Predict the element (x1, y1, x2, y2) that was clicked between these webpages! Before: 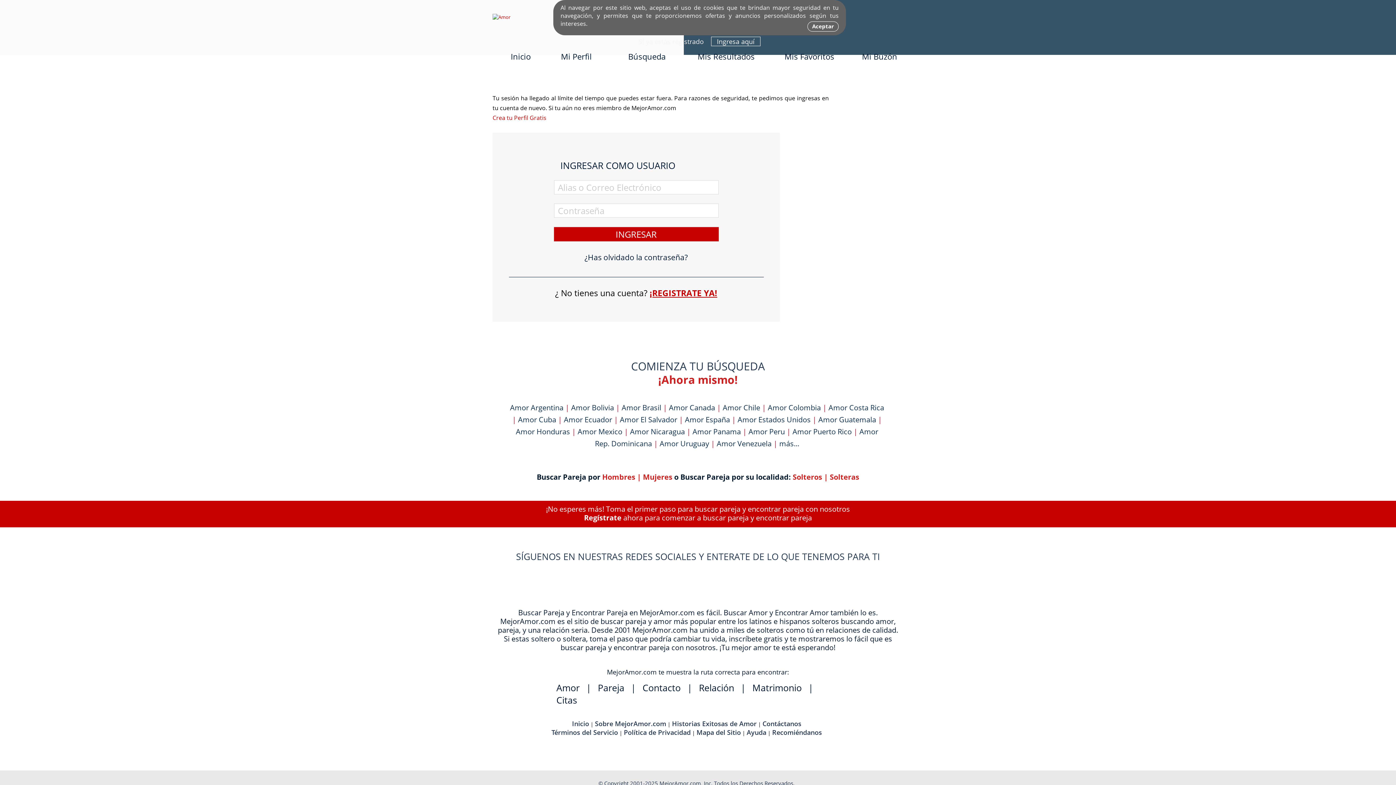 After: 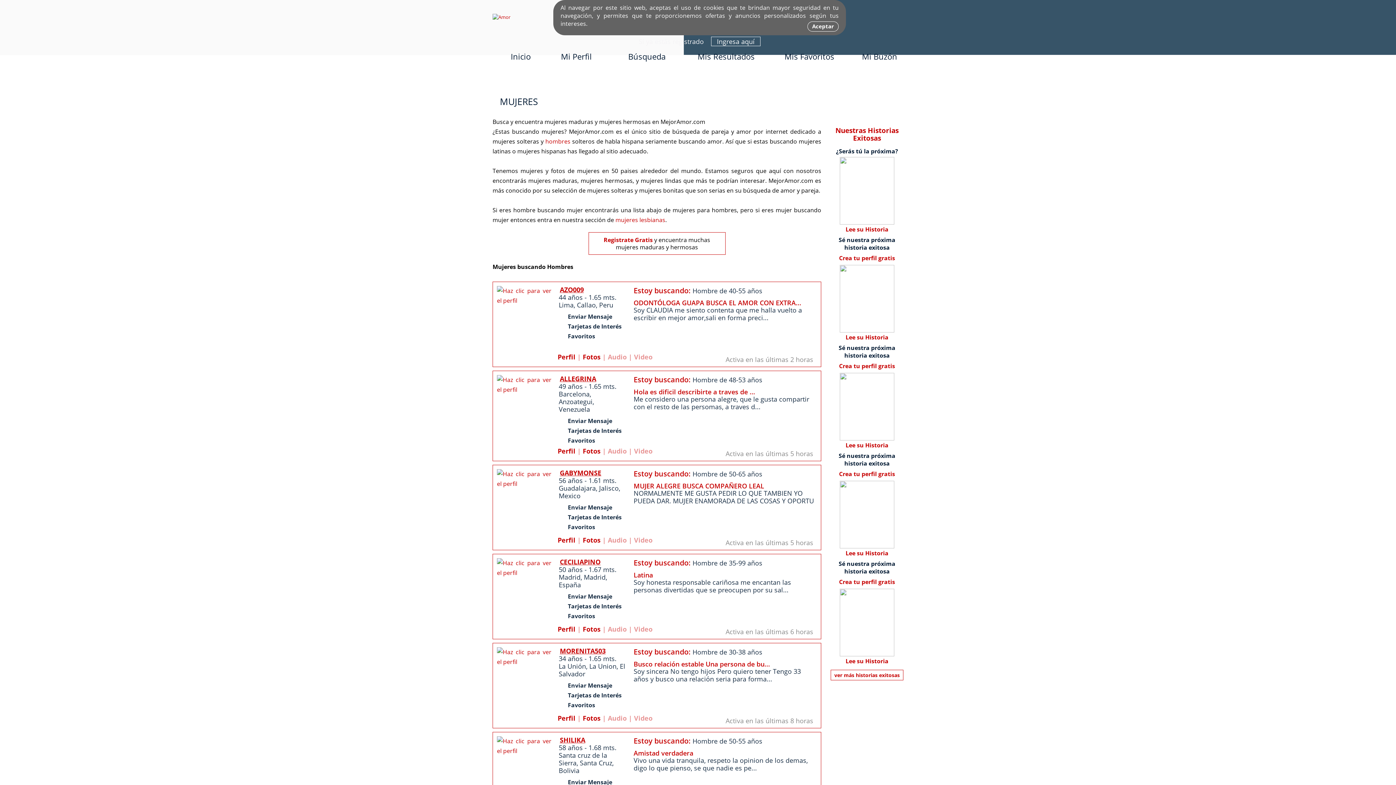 Action: label: Mujeres bbox: (643, 472, 672, 482)